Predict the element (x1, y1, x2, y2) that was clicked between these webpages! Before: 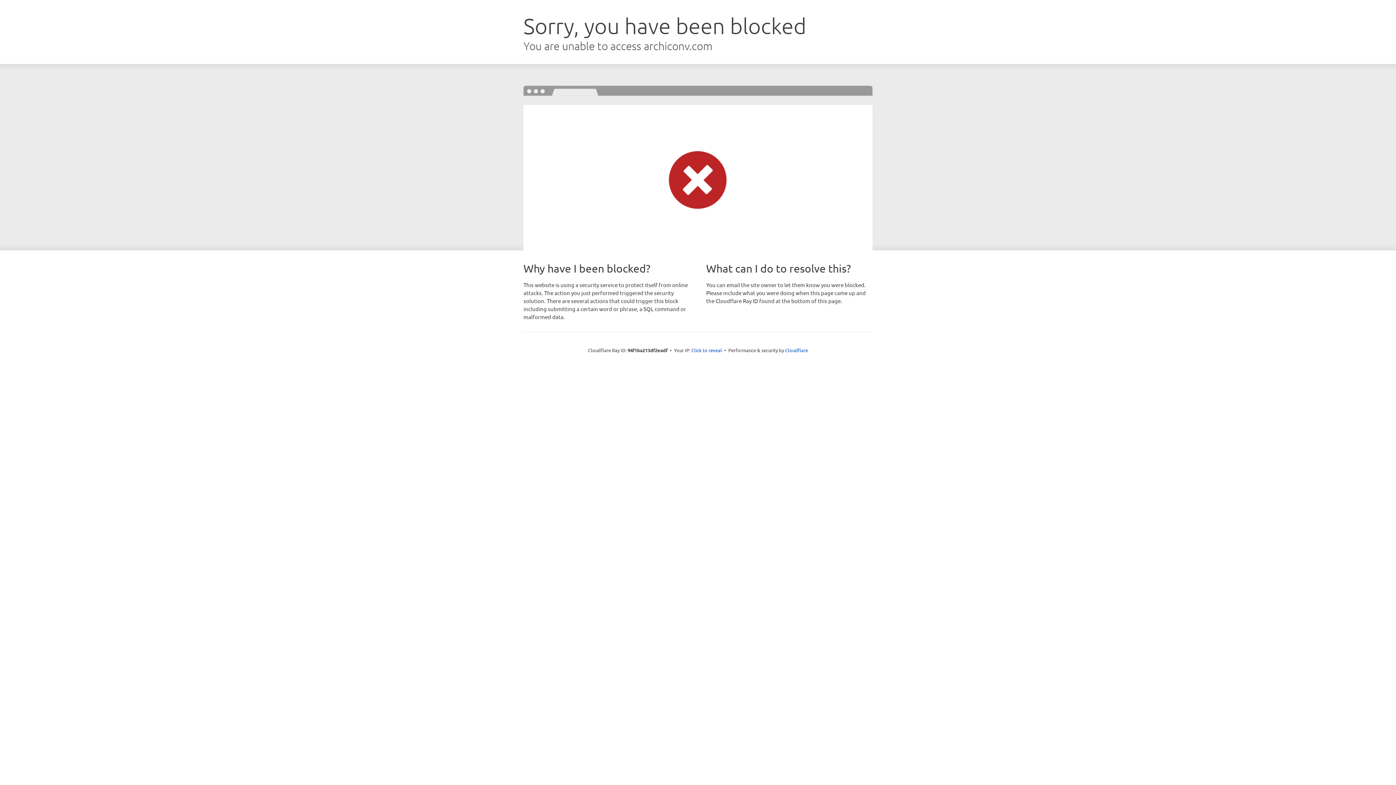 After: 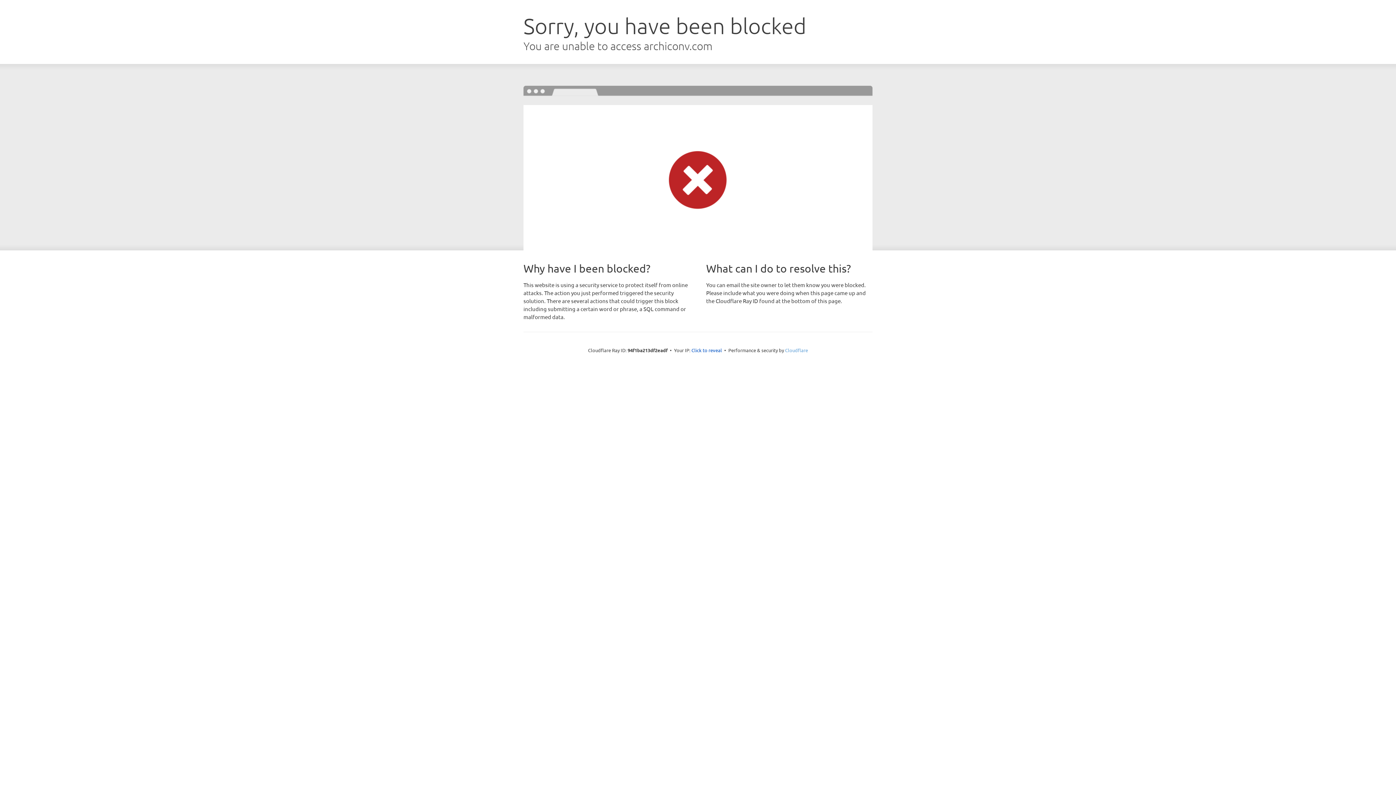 Action: bbox: (785, 347, 808, 353) label: Cloudflare